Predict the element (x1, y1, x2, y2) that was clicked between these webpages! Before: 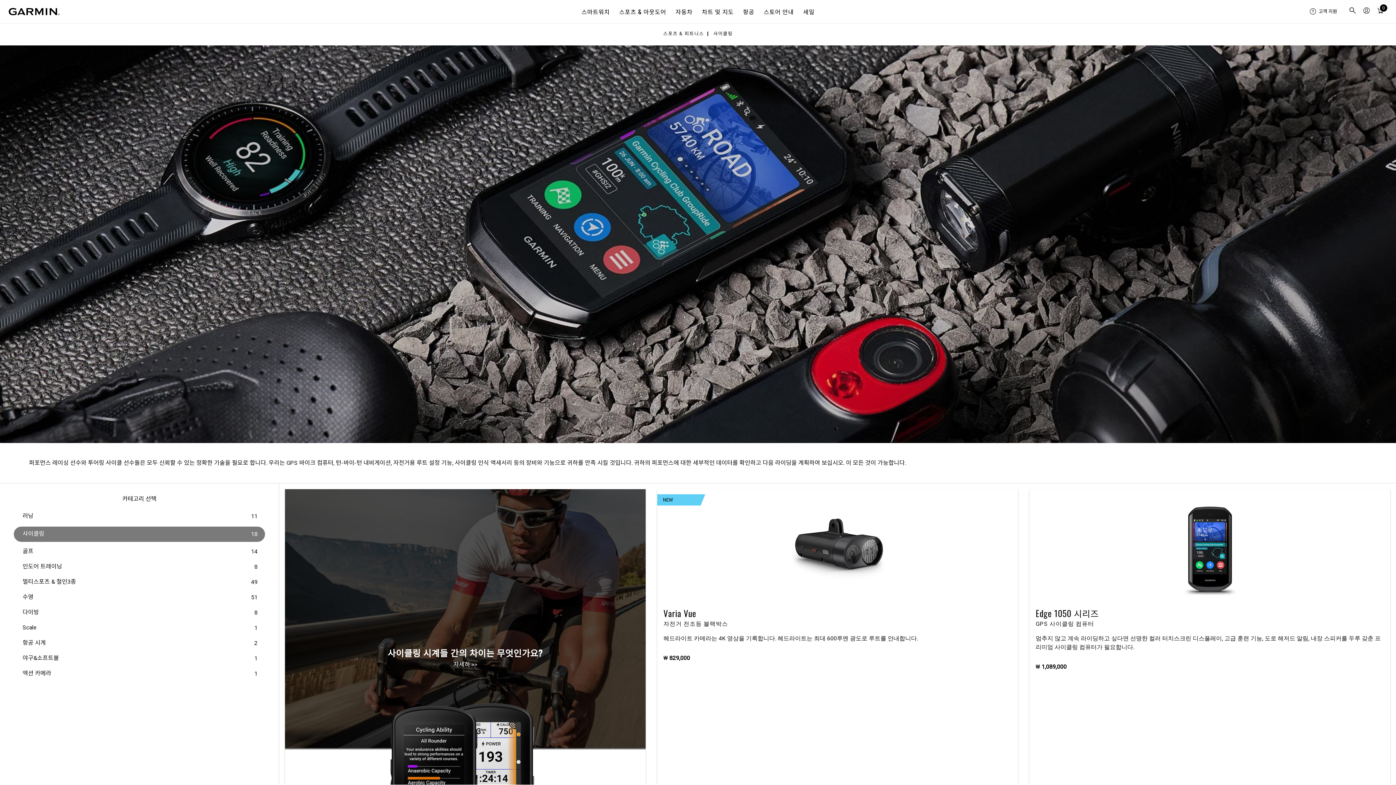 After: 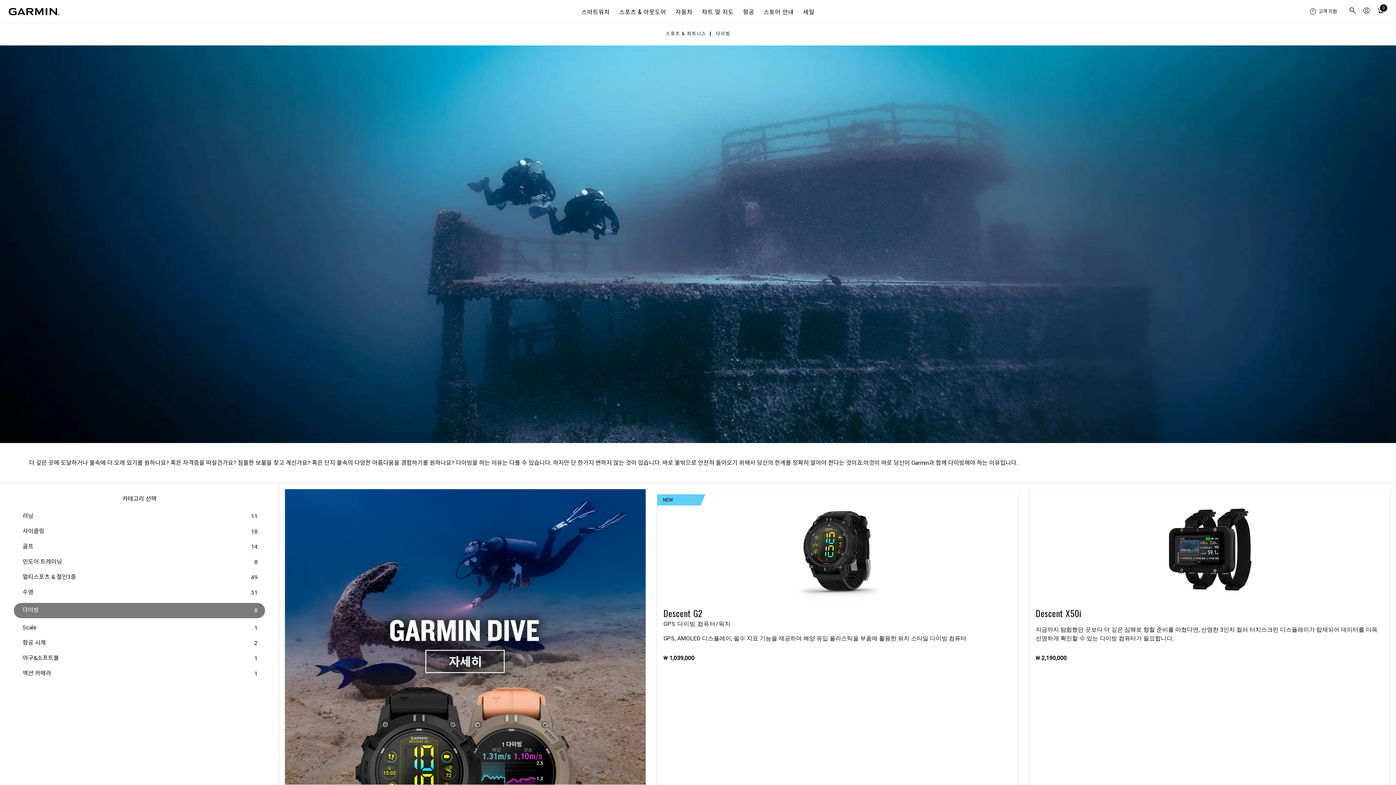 Action: label: + 다이빙 8 bbox: (13, 605, 264, 620)